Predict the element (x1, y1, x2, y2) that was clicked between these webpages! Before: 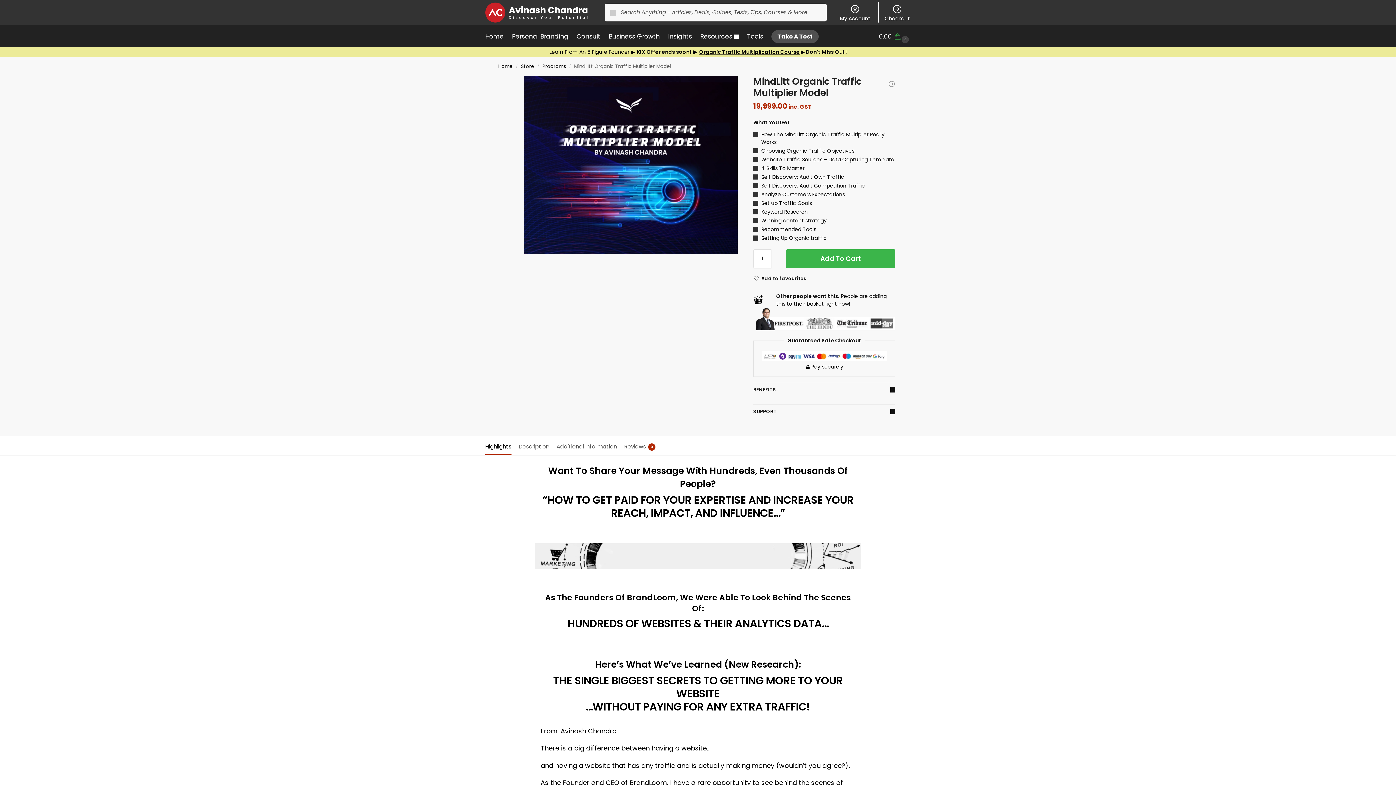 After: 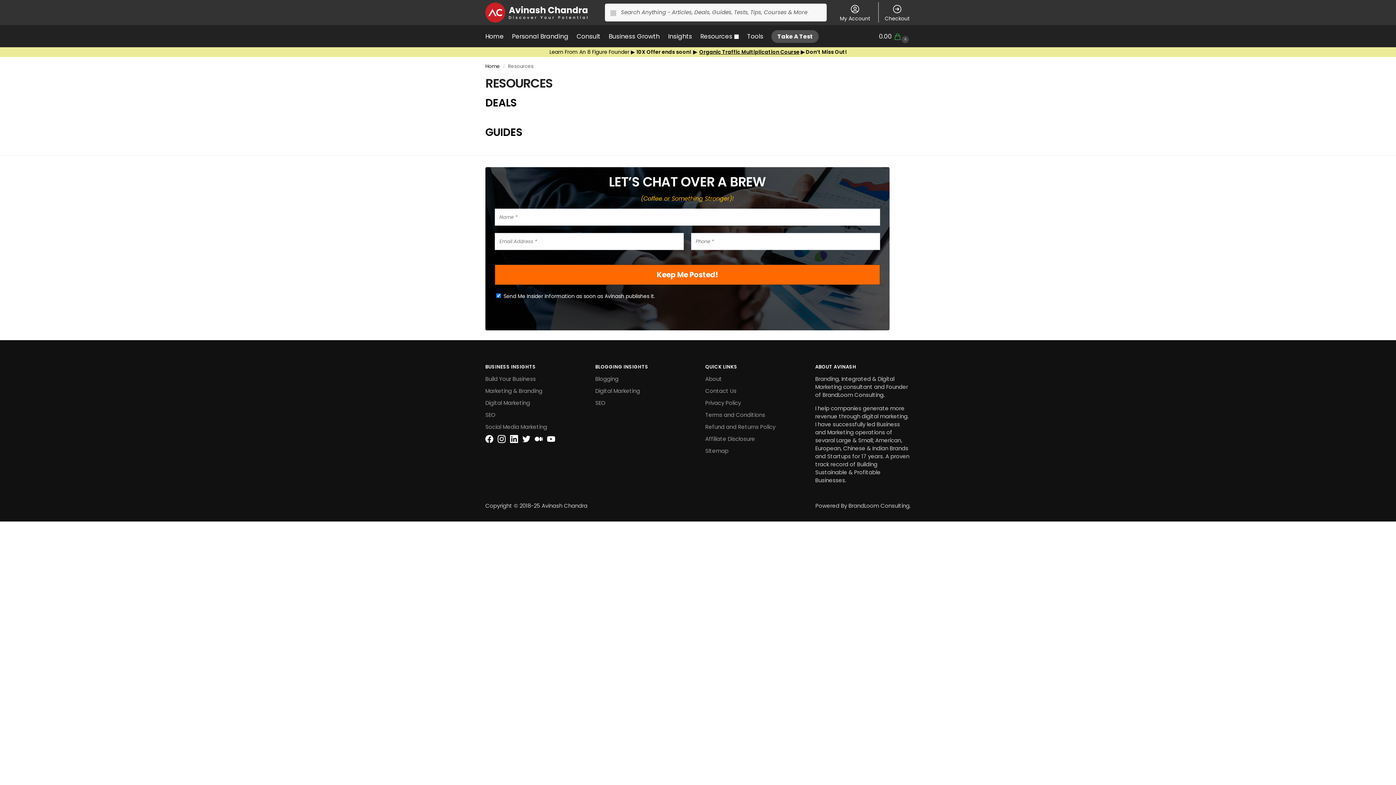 Action: bbox: (697, 25, 742, 47) label: Resources